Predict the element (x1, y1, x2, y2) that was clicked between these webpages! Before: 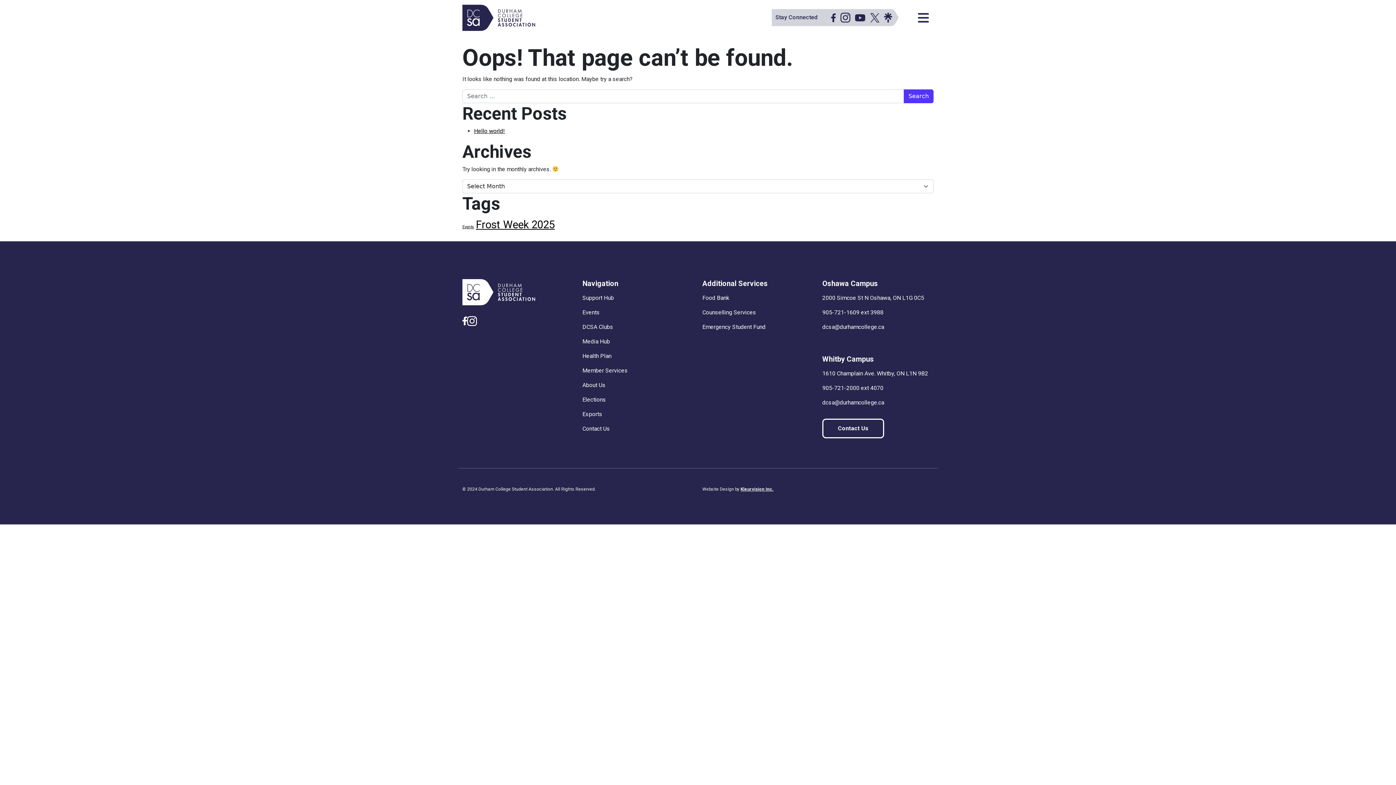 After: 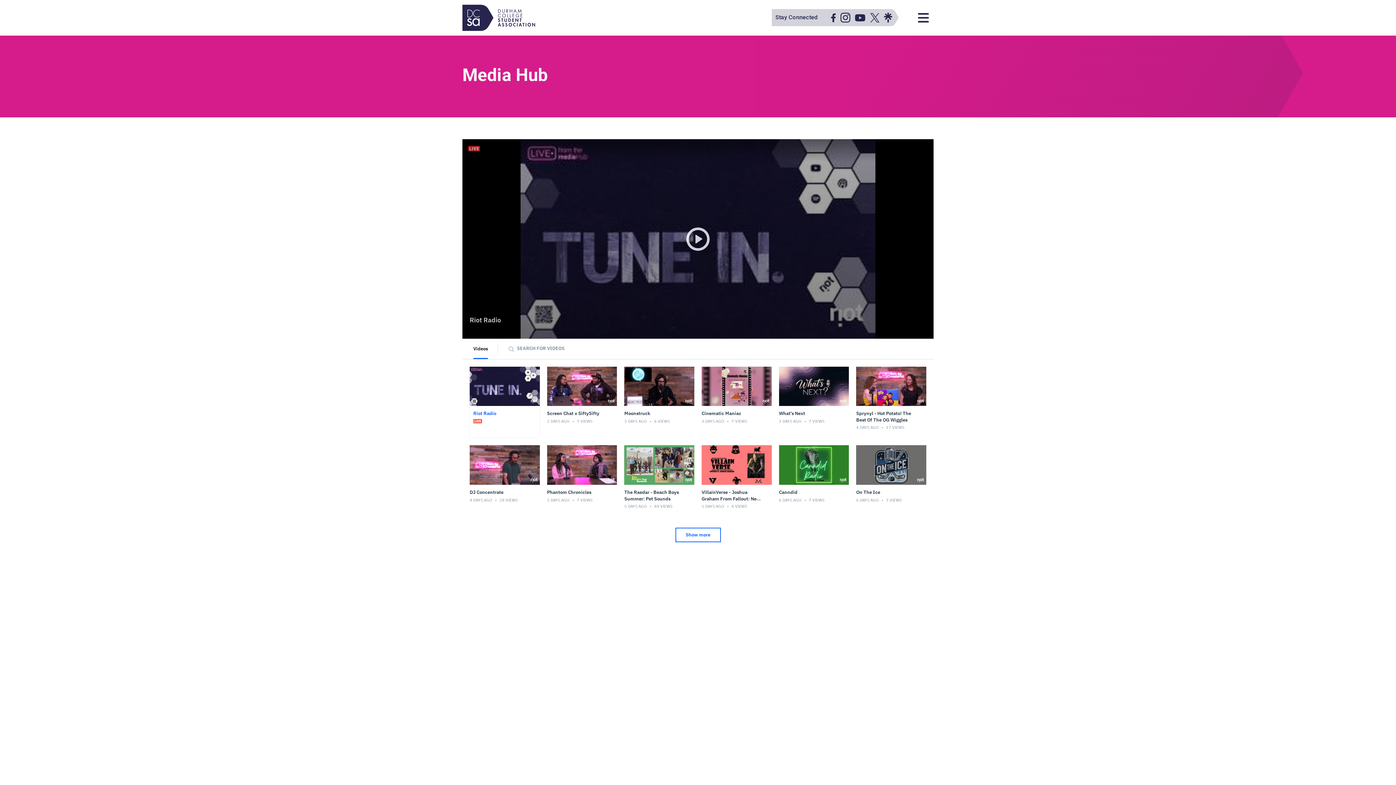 Action: label: Media Hub bbox: (582, 337, 693, 346)